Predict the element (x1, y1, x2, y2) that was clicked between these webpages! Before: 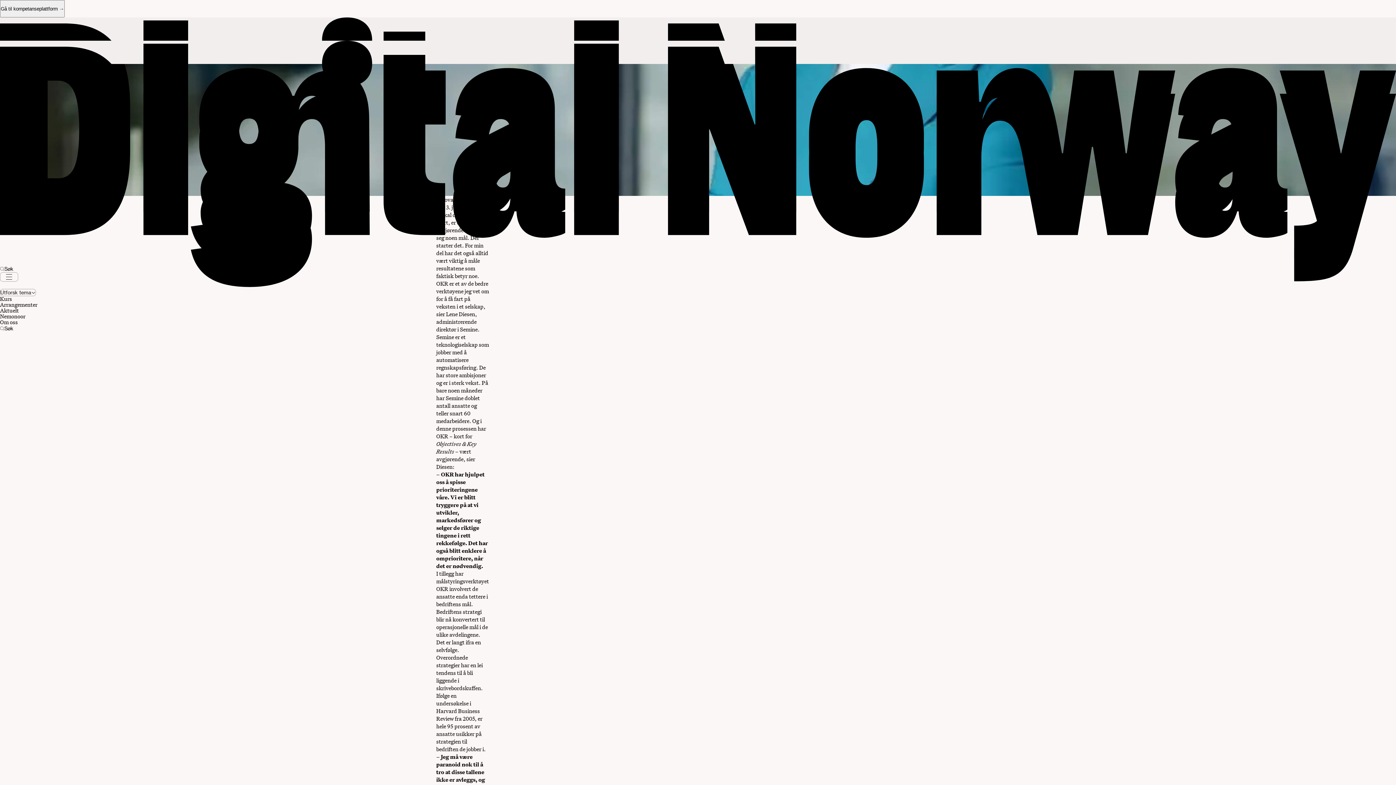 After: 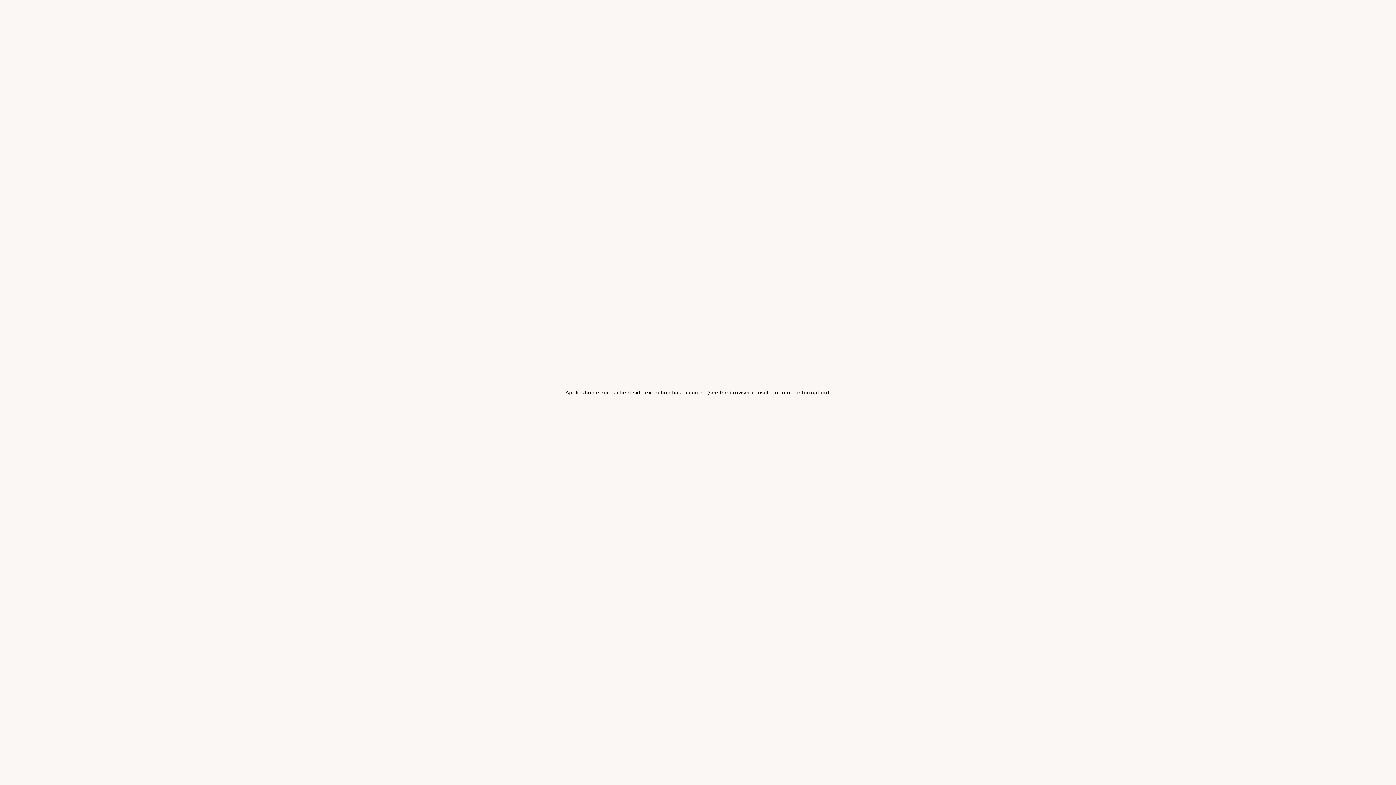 Action: label: Home bbox: (0, 282, 1396, 289)